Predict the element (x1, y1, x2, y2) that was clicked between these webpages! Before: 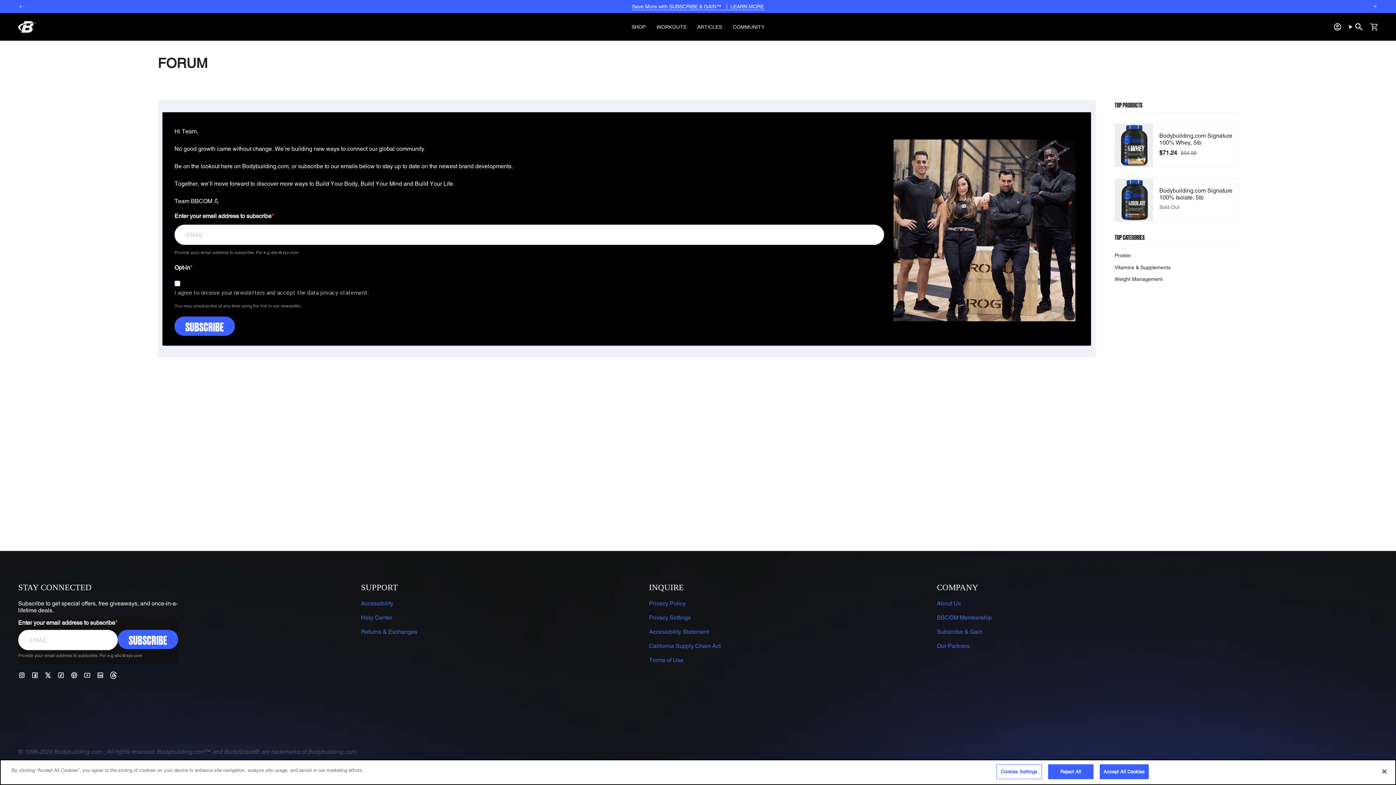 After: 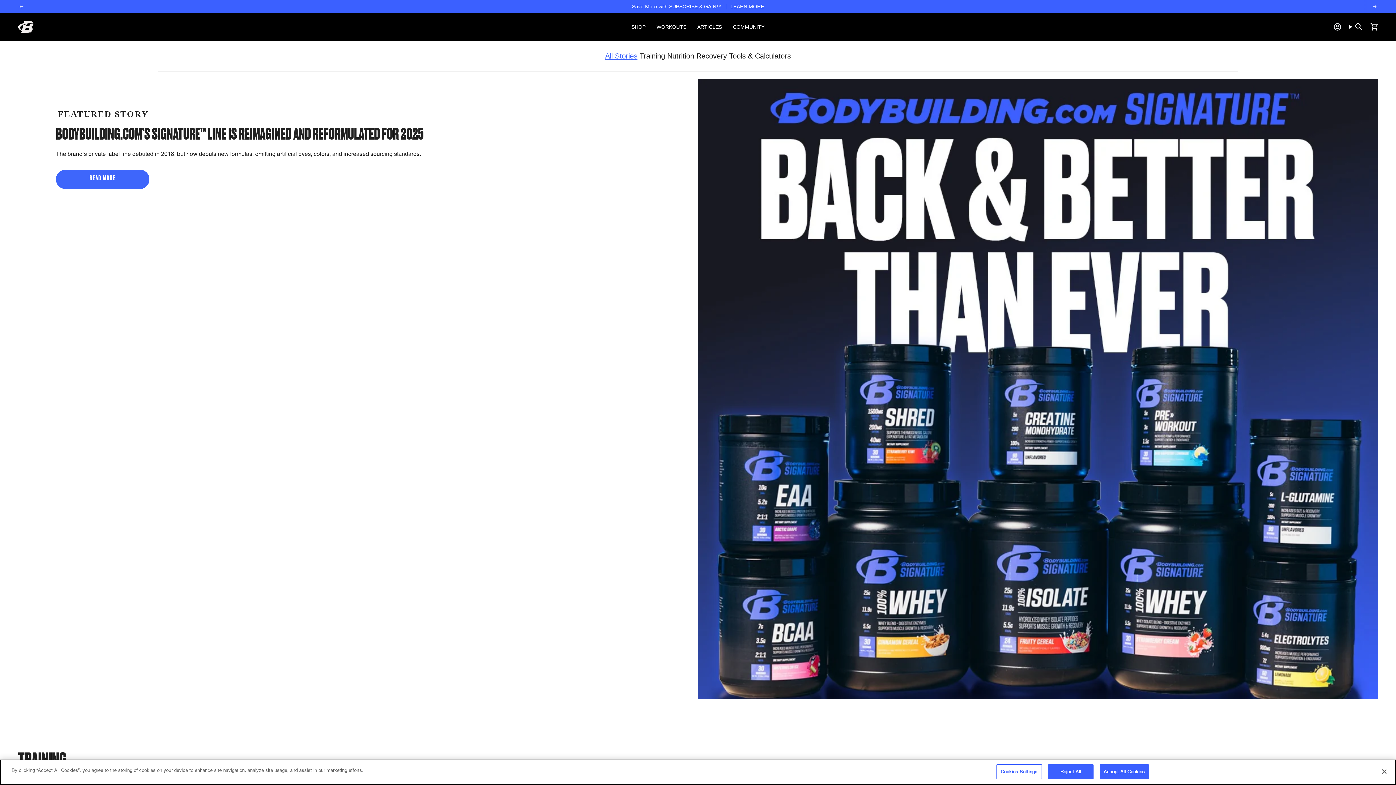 Action: bbox: (692, 18, 727, 35) label: ARTICLES